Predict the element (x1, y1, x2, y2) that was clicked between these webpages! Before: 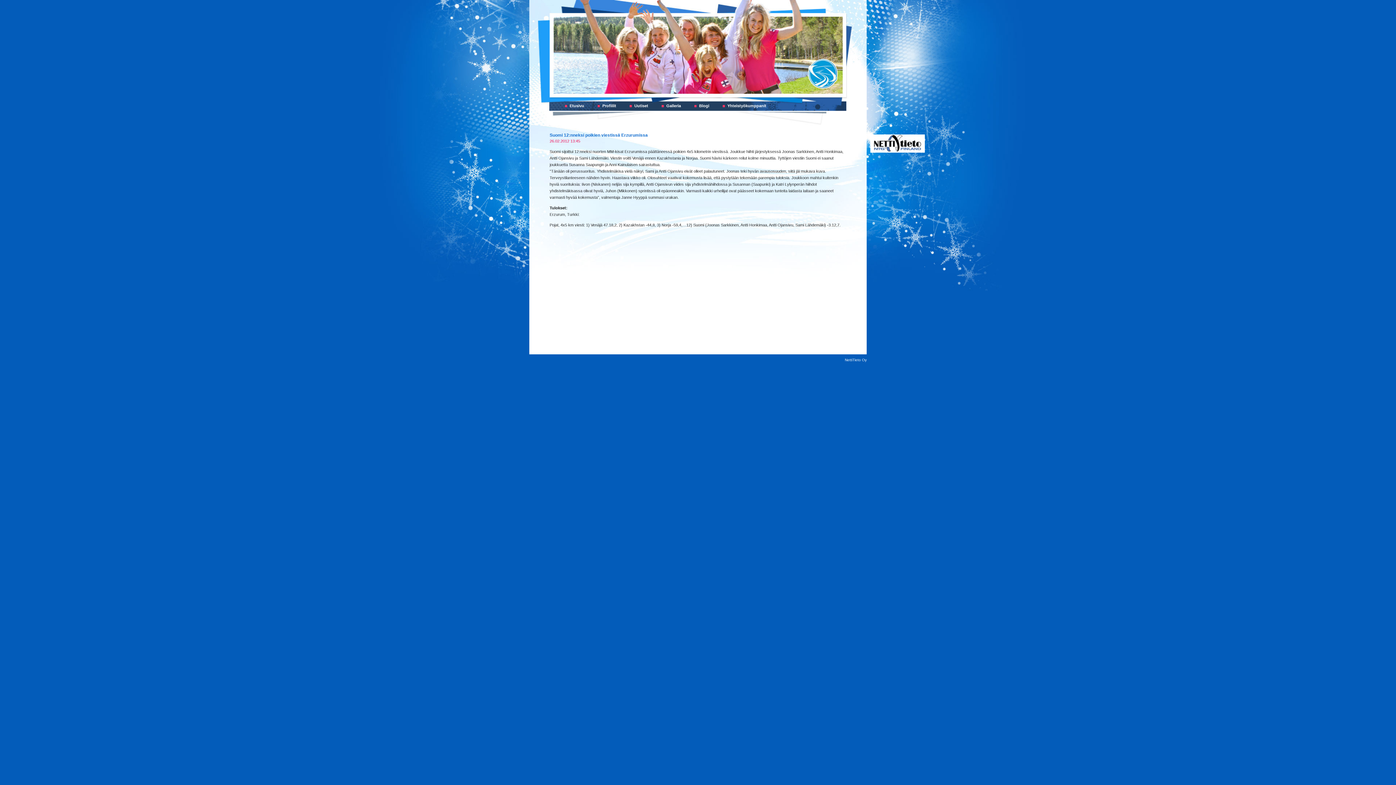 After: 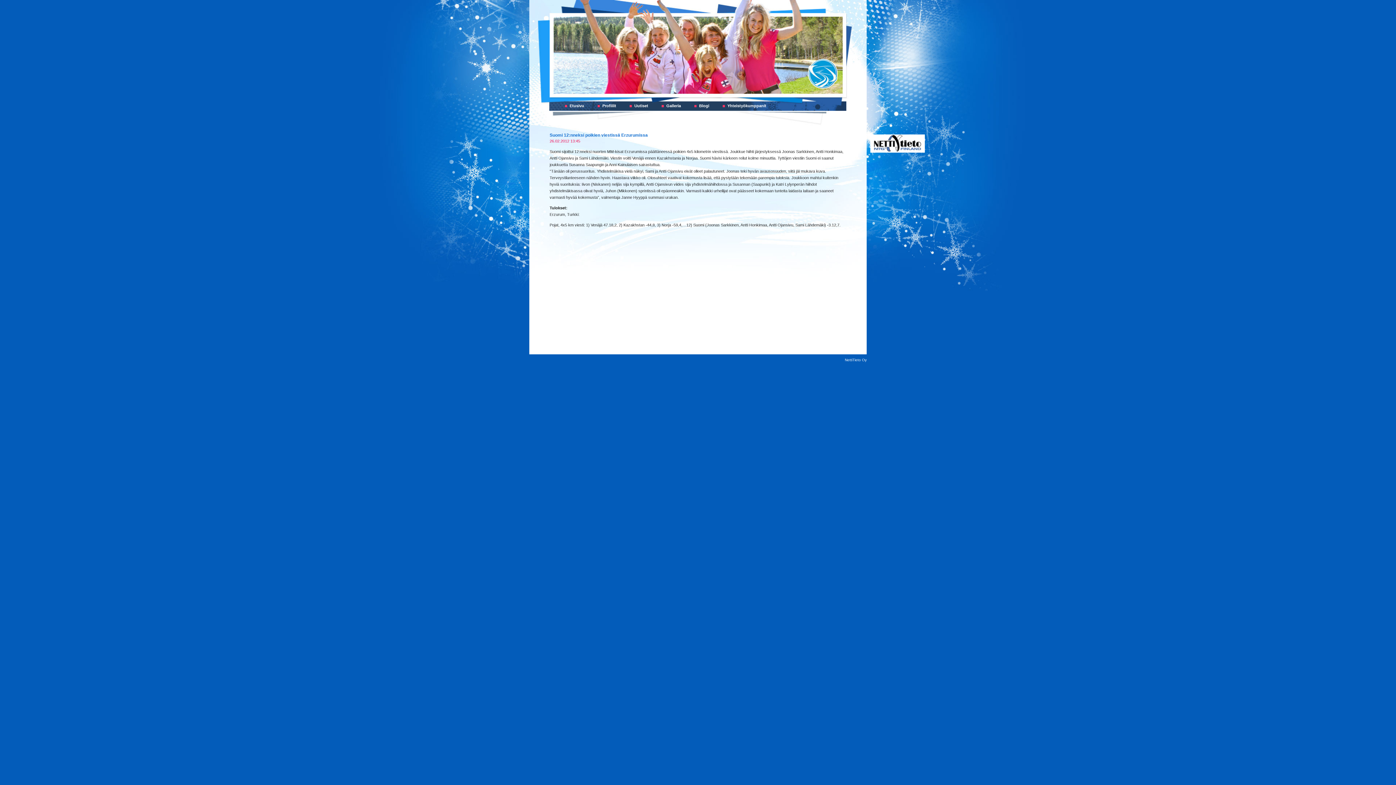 Action: bbox: (870, 149, 925, 153)